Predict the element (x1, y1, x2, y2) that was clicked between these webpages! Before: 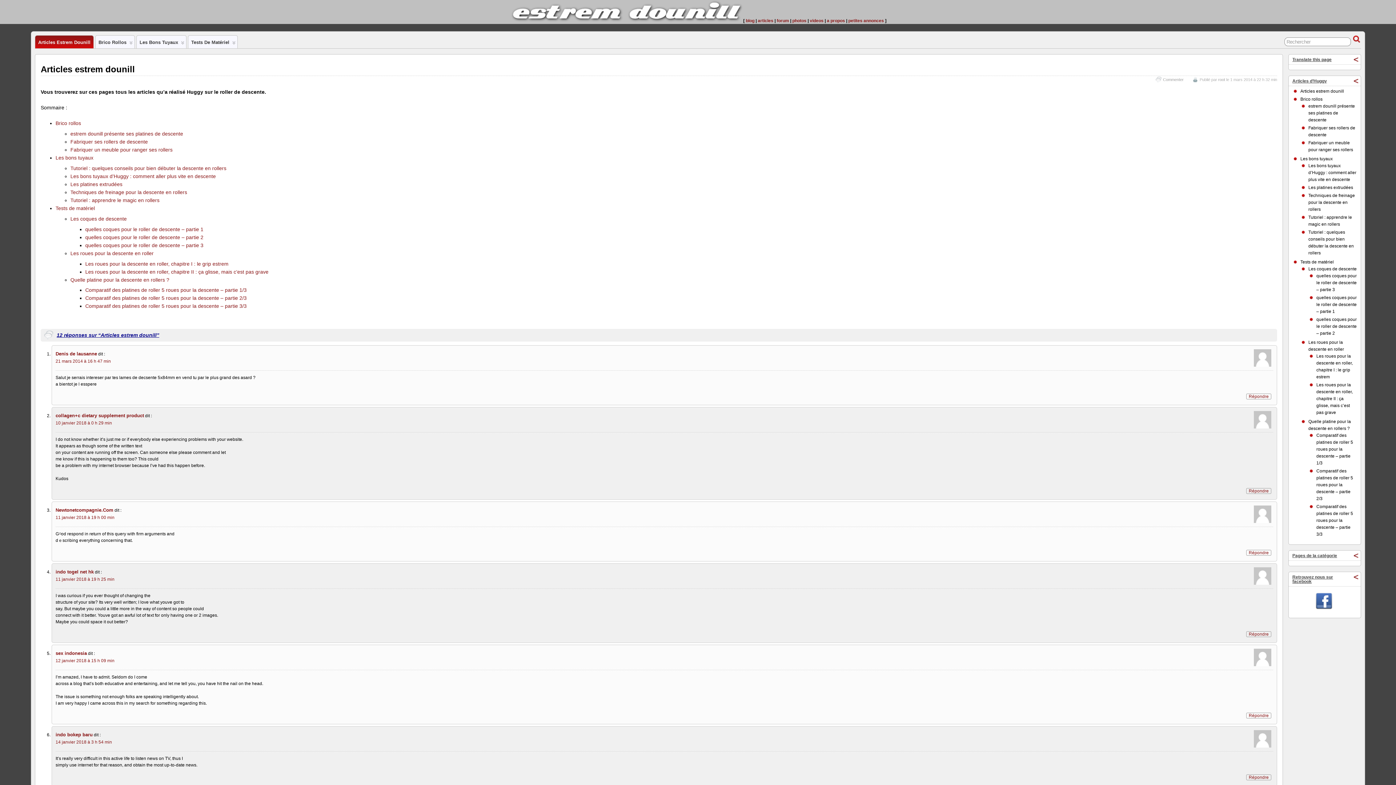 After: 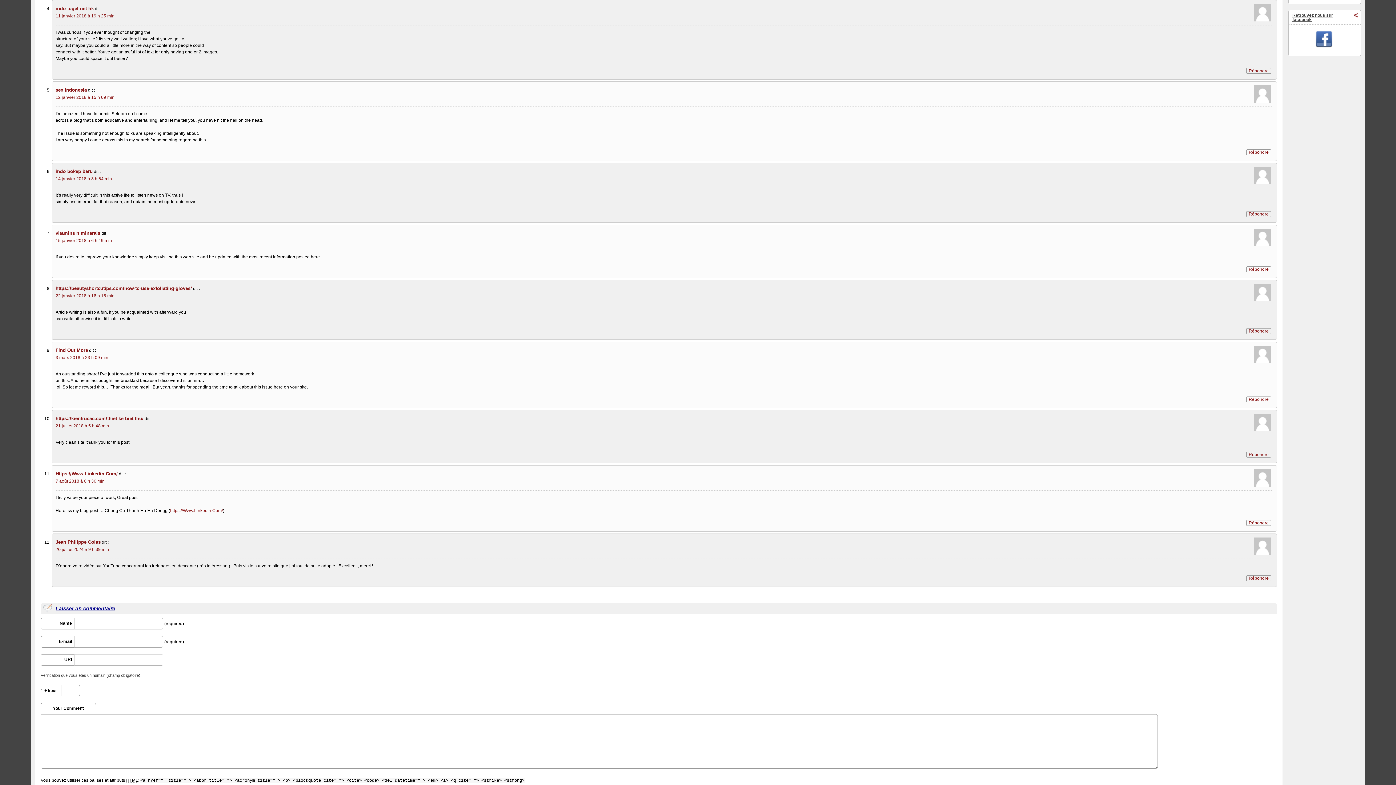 Action: bbox: (55, 577, 114, 582) label: 11 janvier 2018 à 19 h 25 min